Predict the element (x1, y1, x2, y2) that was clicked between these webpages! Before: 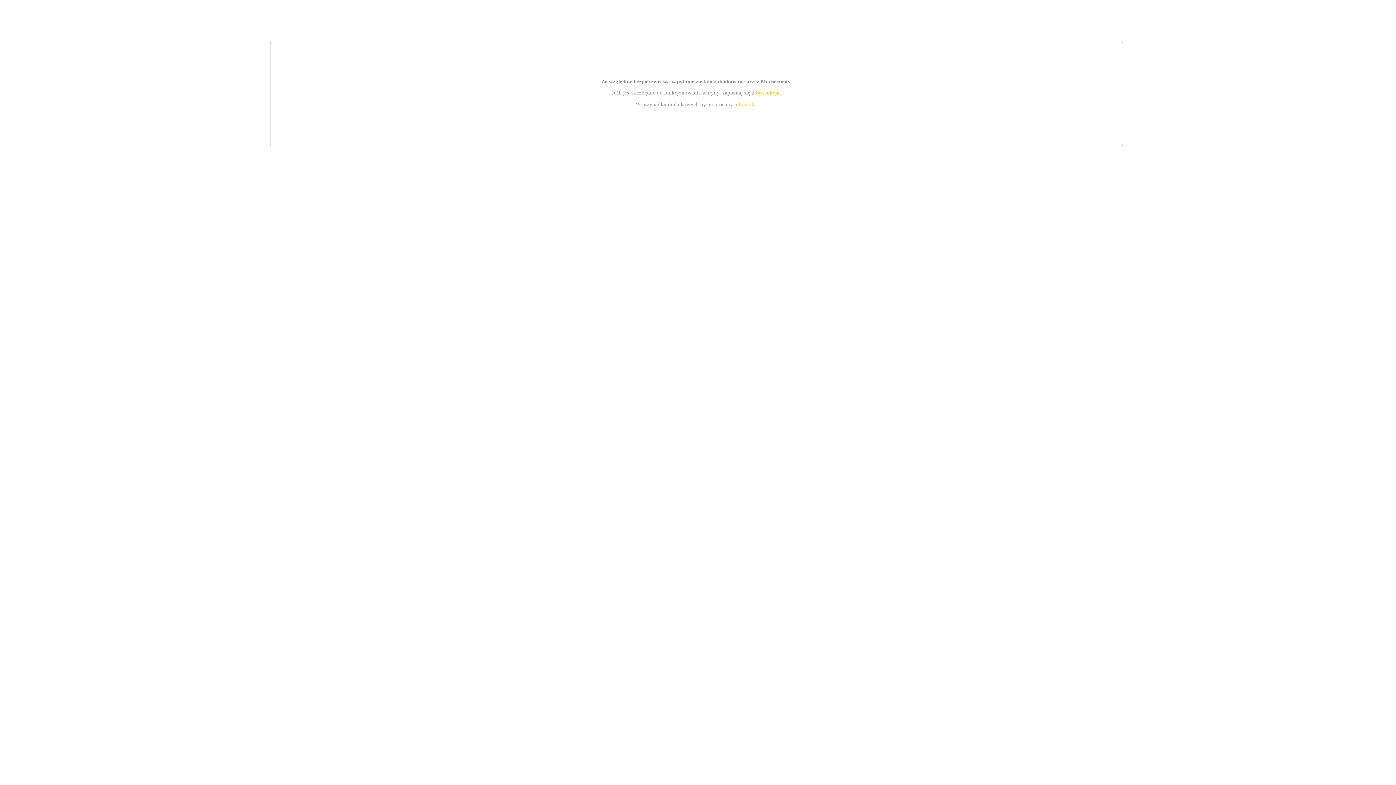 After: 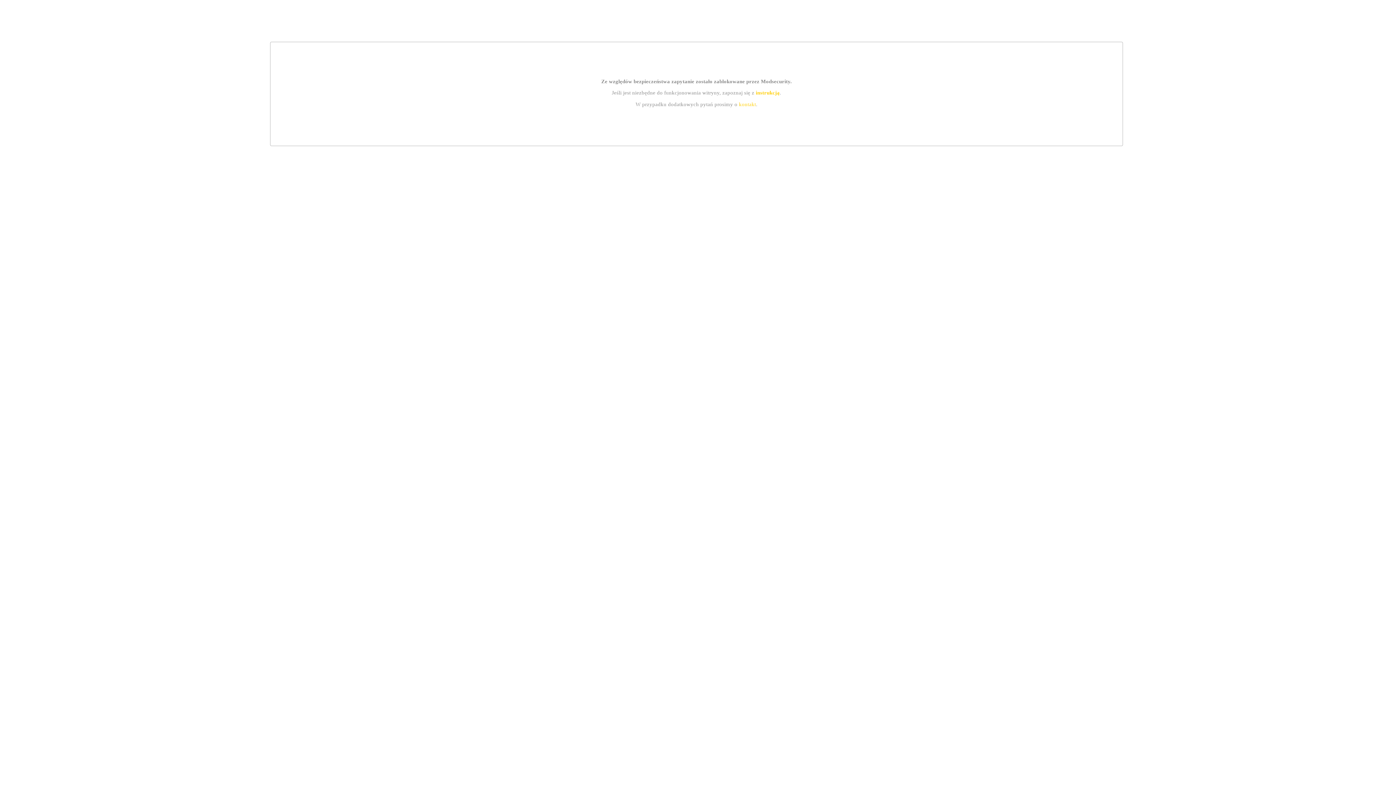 Action: label: instrukcją bbox: (755, 89, 779, 95)